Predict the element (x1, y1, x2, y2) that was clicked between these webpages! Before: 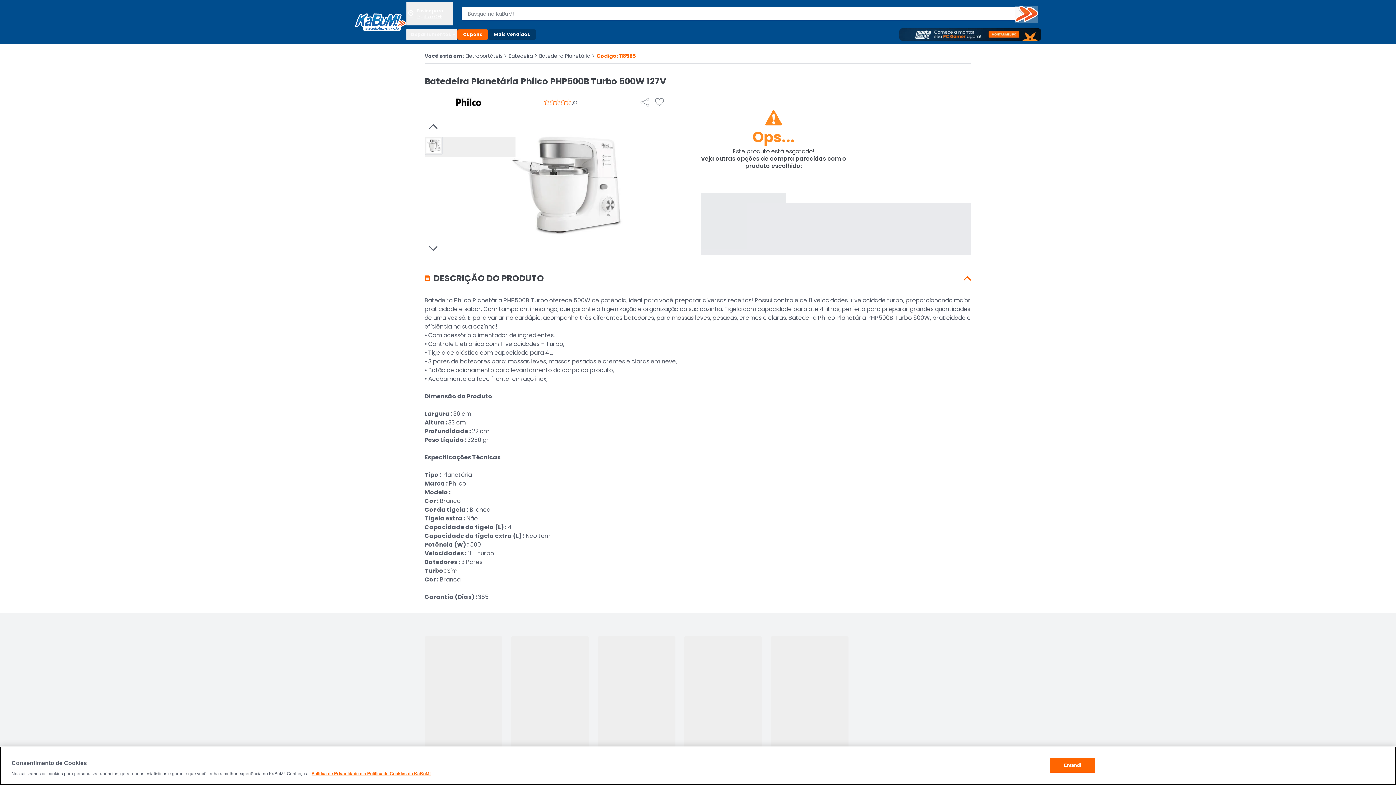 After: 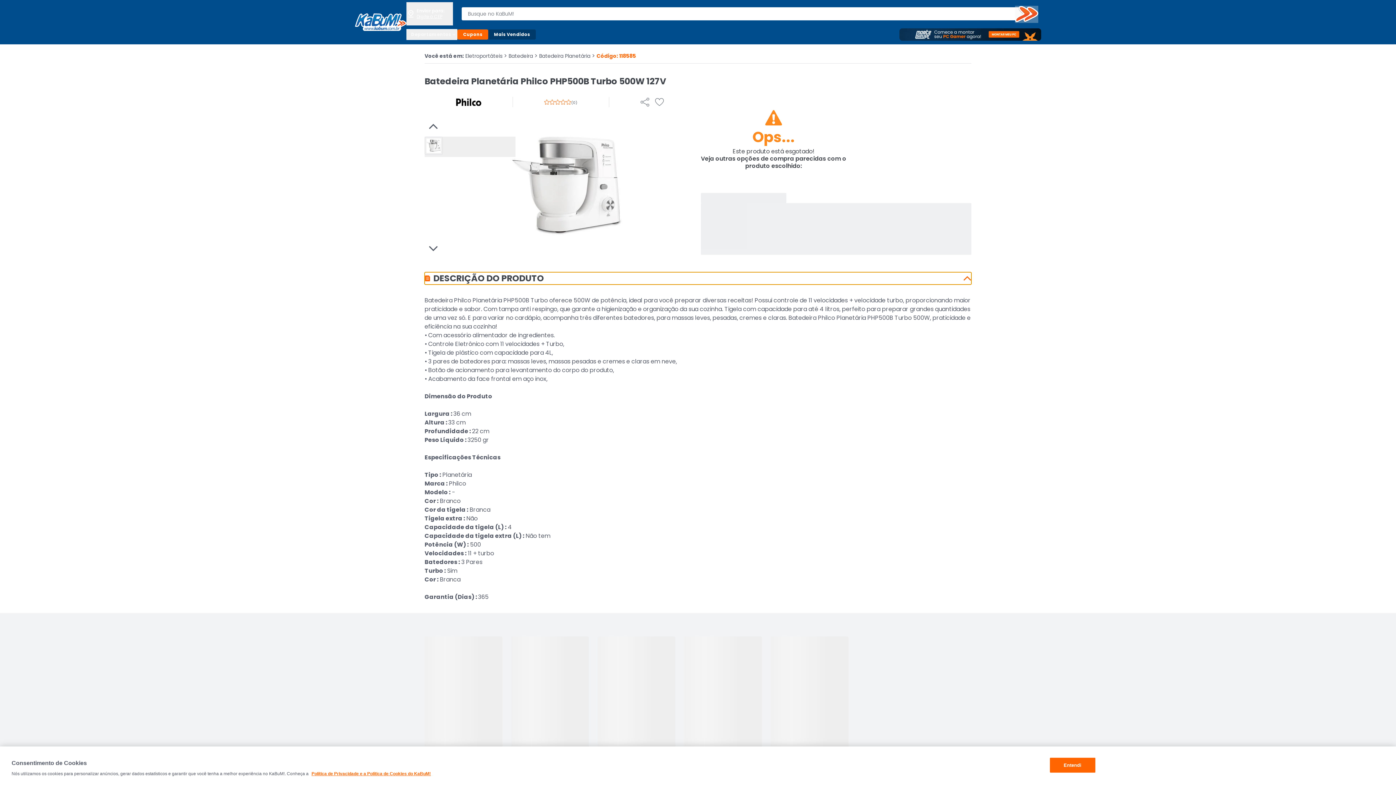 Action: bbox: (424, 272, 971, 284) label: DESCRIÇÃO DO PRODUTO